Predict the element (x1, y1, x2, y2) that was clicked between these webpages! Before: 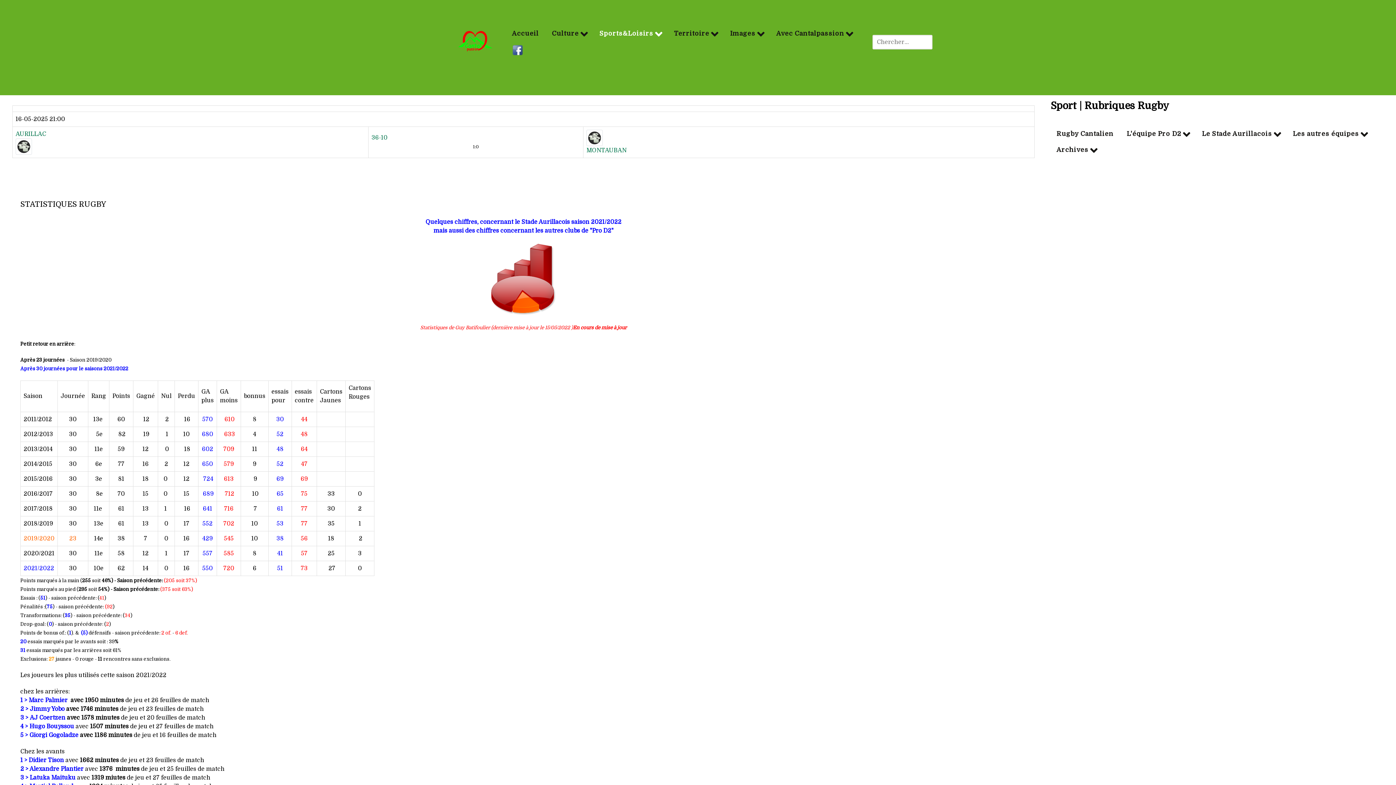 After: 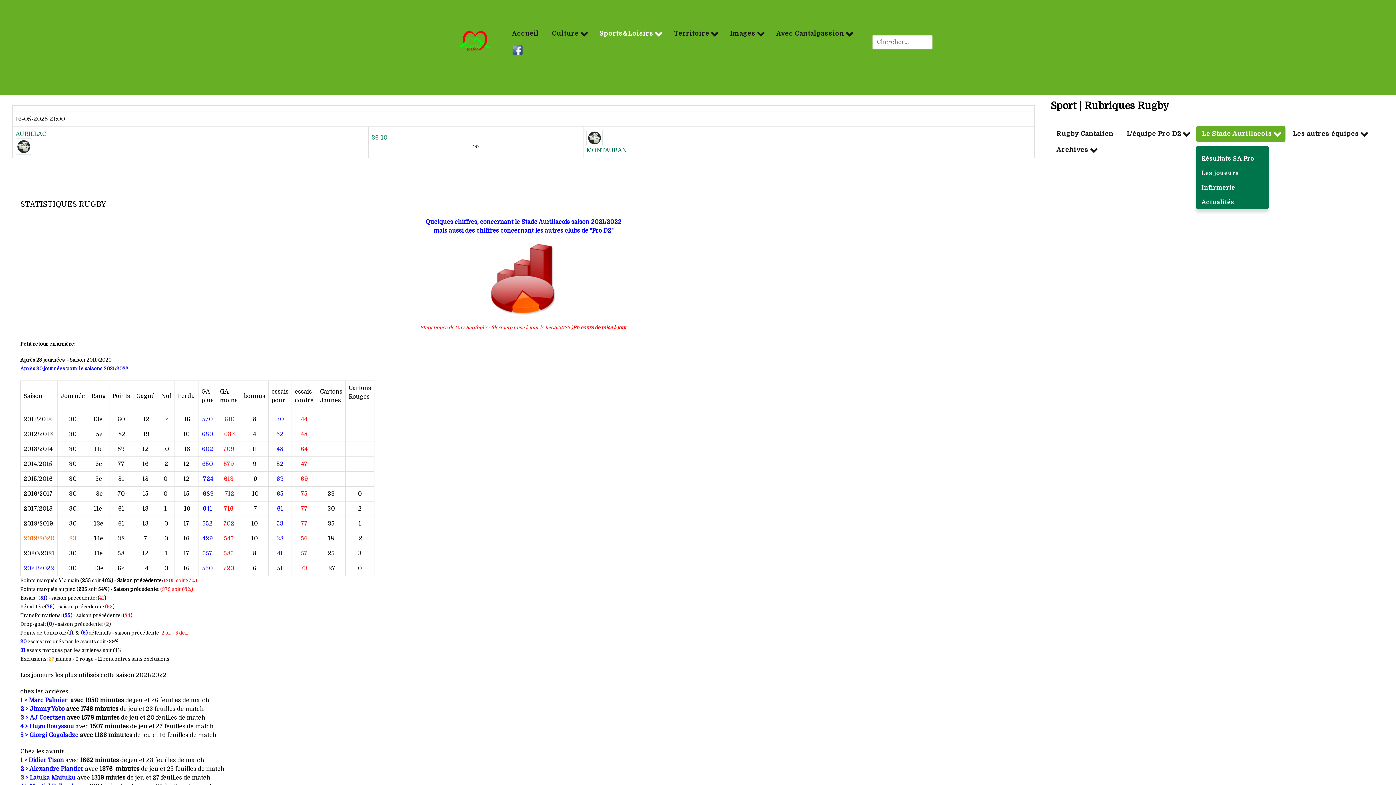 Action: bbox: (1196, 125, 1285, 142) label: Le Stade Aurillacois 